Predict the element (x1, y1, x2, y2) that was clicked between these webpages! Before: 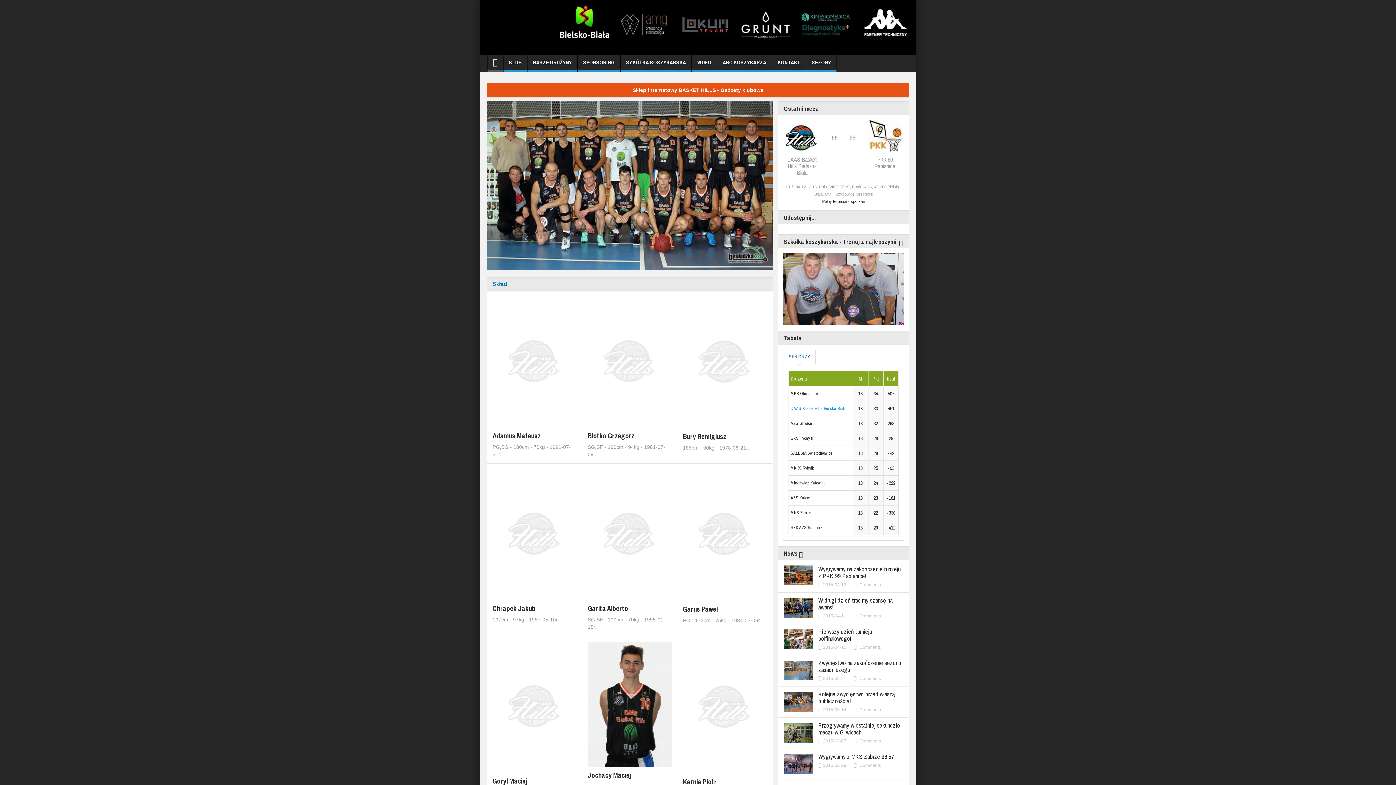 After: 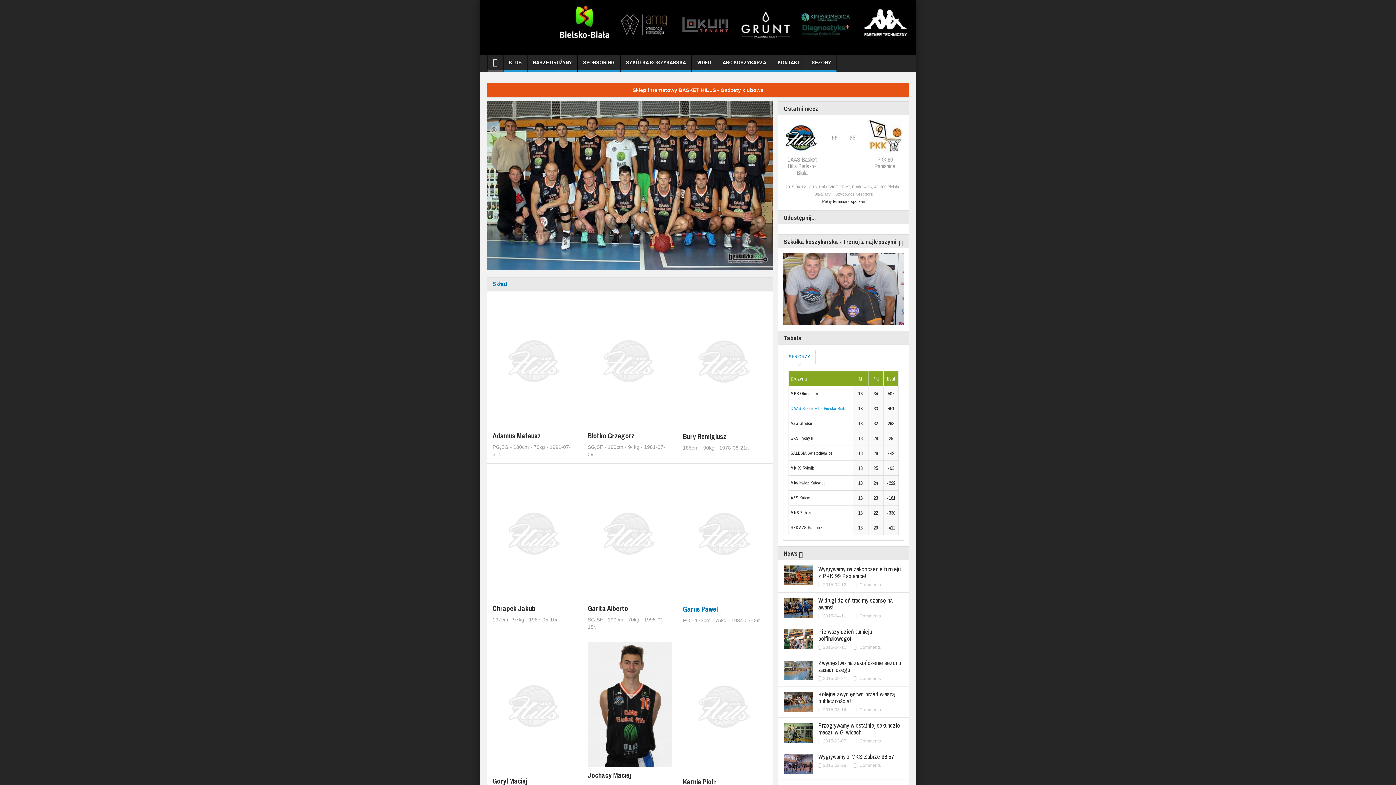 Action: bbox: (683, 605, 767, 613) label: Garus Paweł